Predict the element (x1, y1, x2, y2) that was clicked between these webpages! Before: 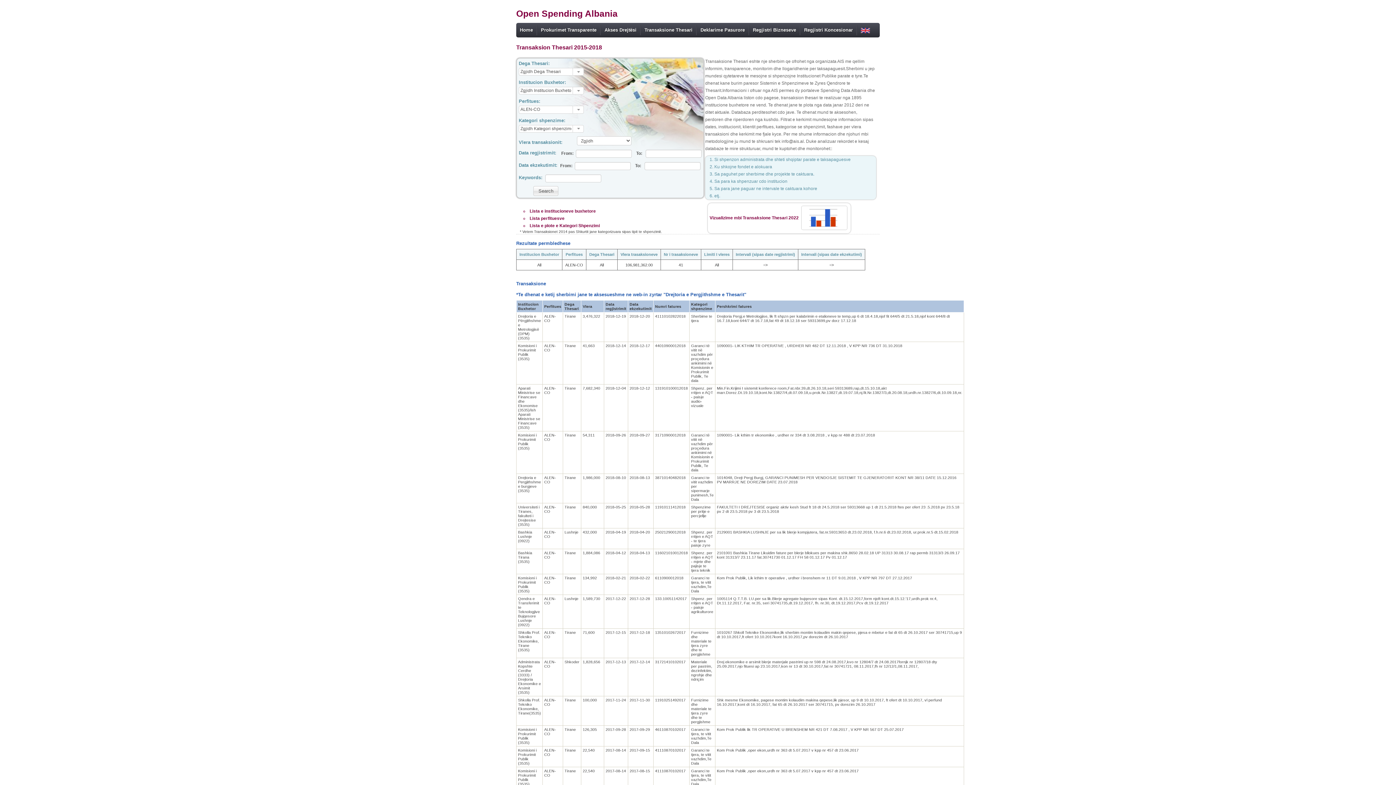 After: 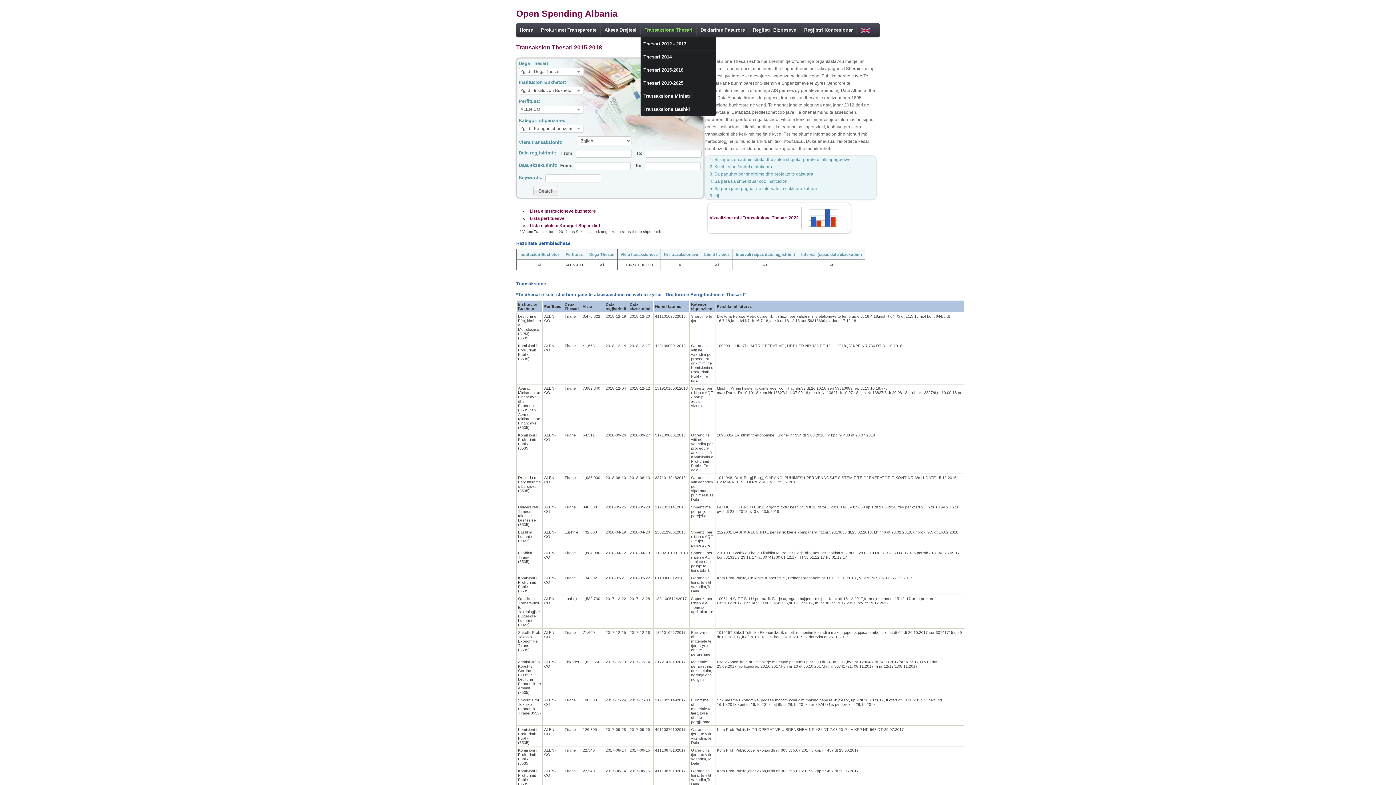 Action: bbox: (640, 25, 696, 35) label: Transaksione Thesari